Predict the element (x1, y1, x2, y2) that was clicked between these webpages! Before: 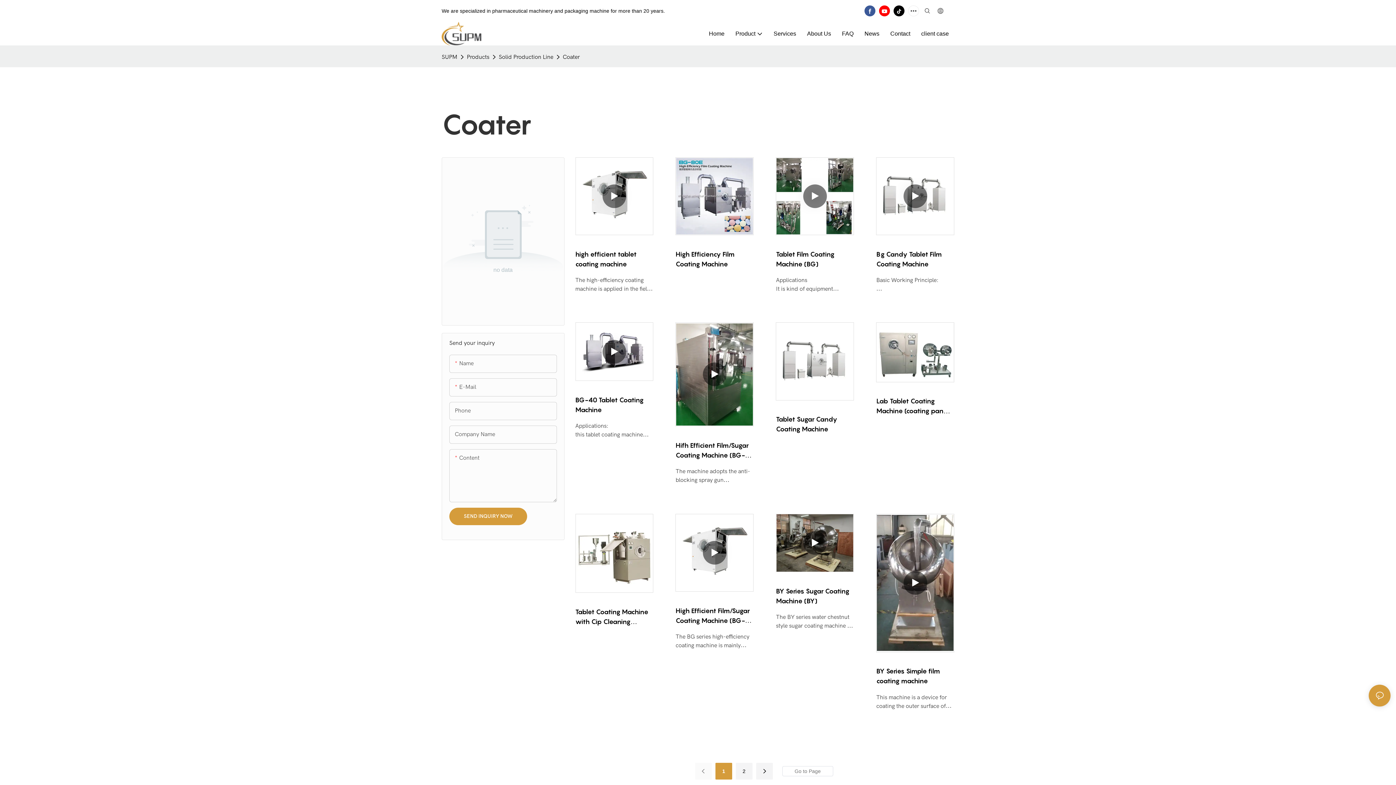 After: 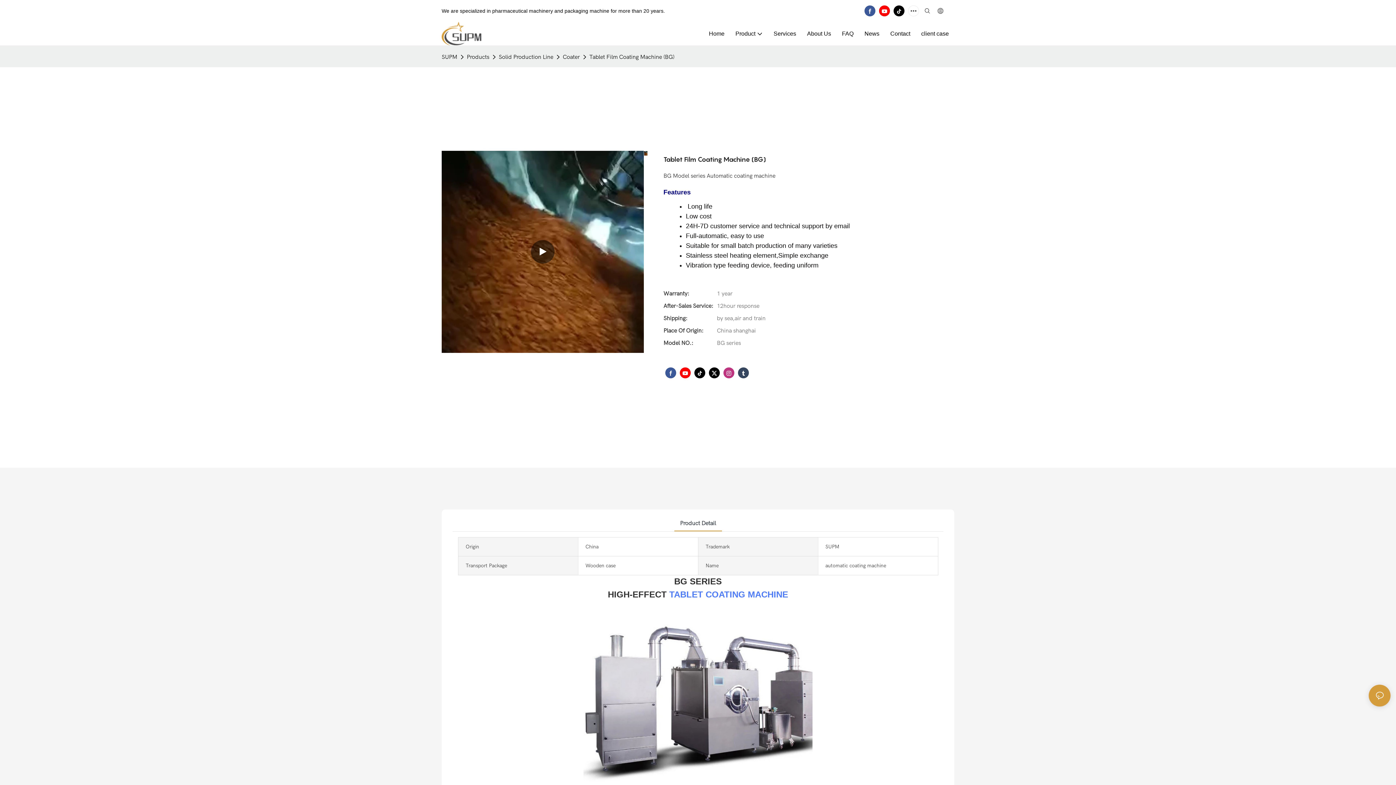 Action: label: Tablet Film Coating Machine (BG) bbox: (776, 249, 854, 268)